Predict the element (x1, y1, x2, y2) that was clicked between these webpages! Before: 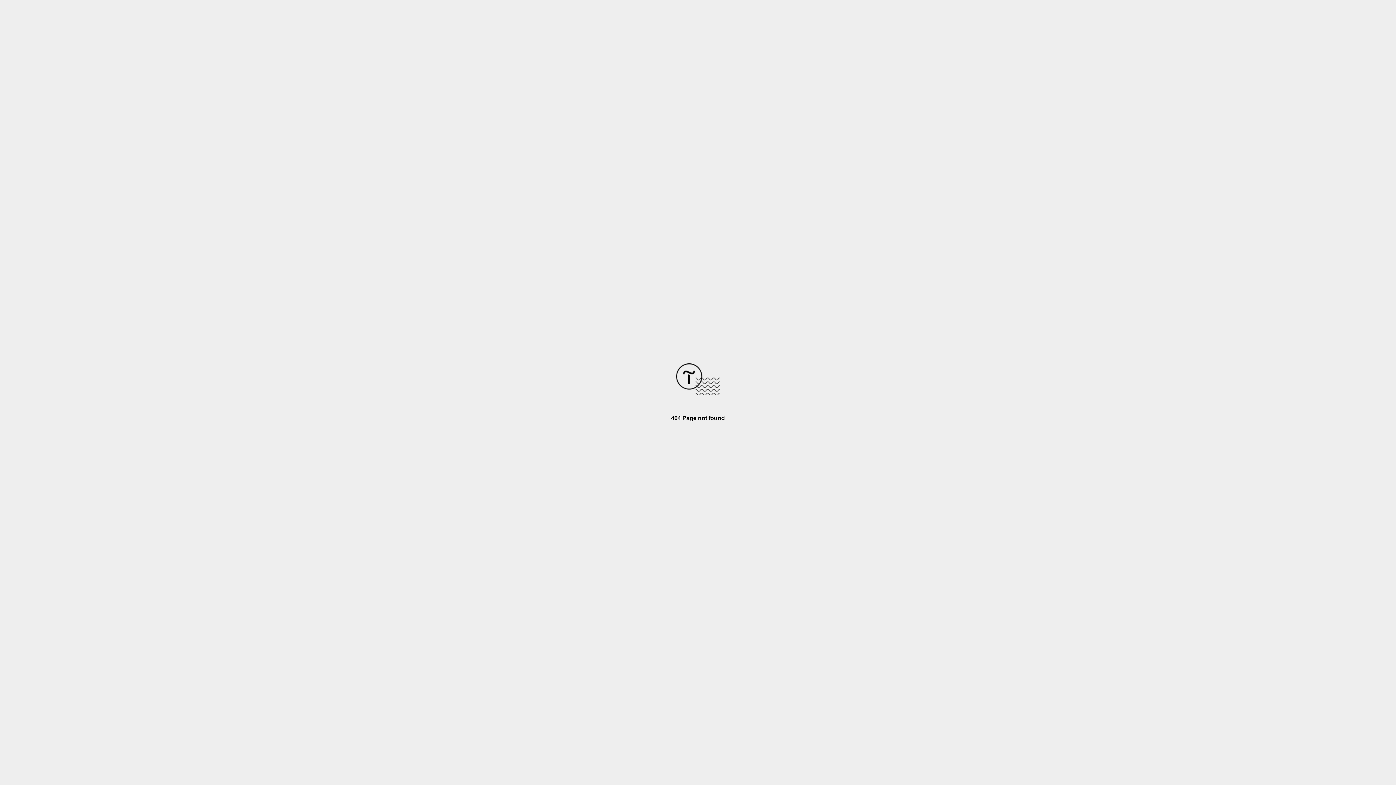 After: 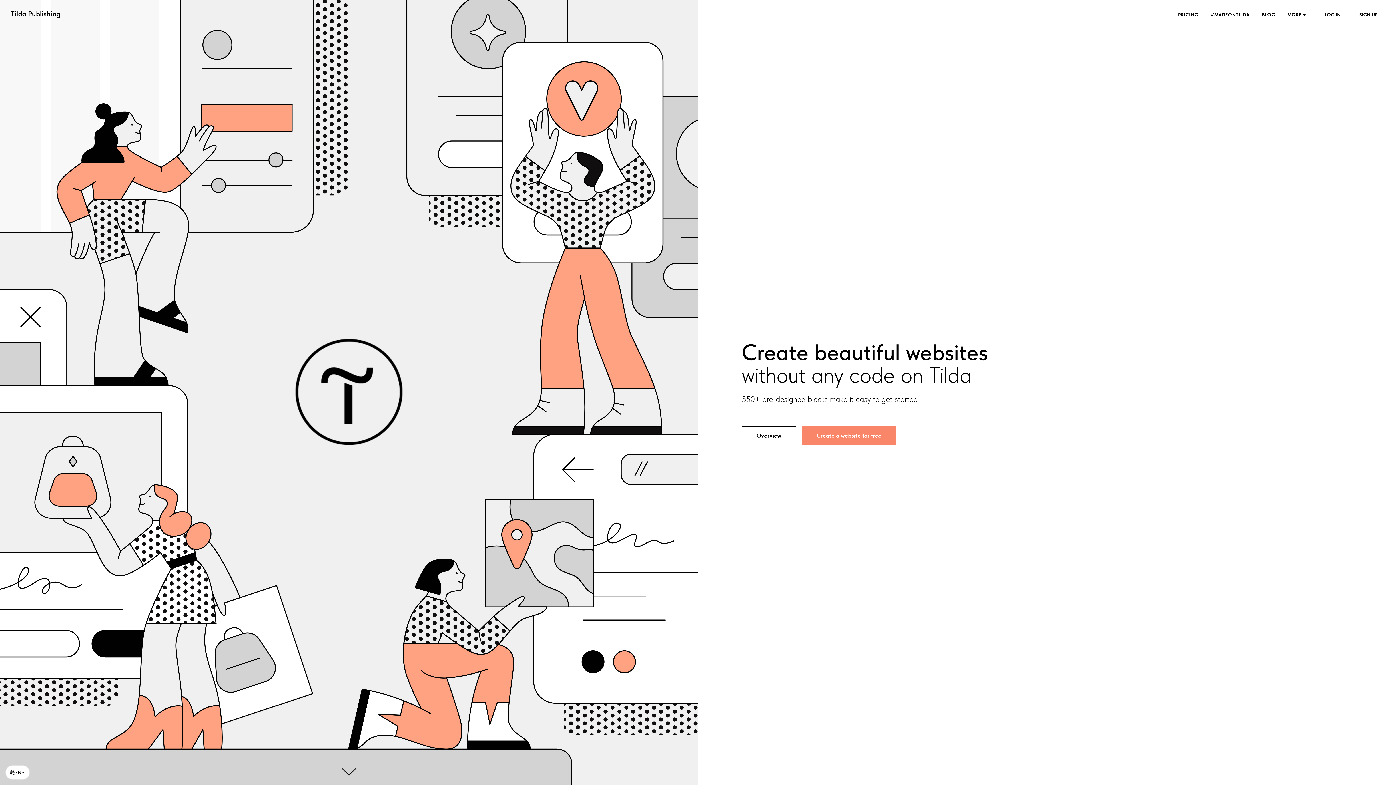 Action: bbox: (676, 390, 720, 396)